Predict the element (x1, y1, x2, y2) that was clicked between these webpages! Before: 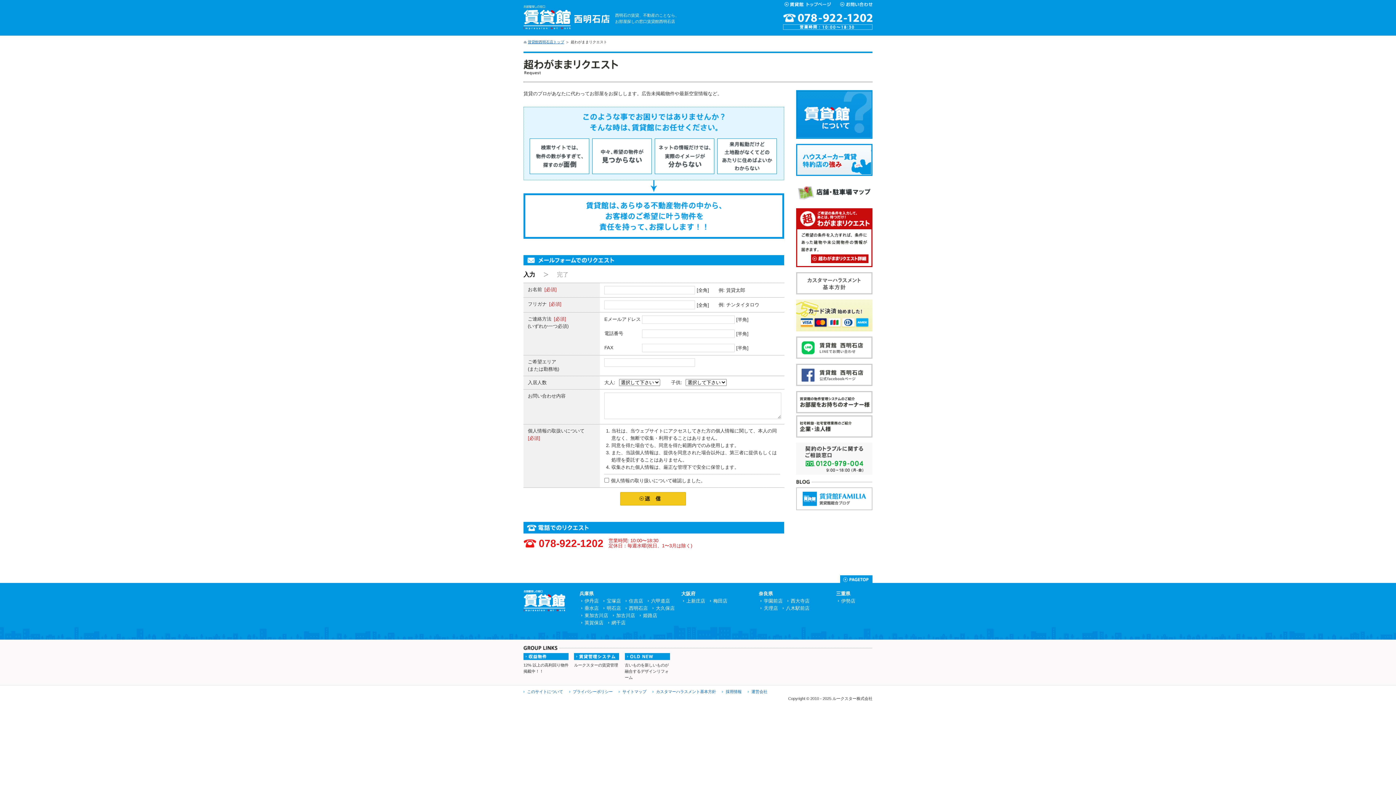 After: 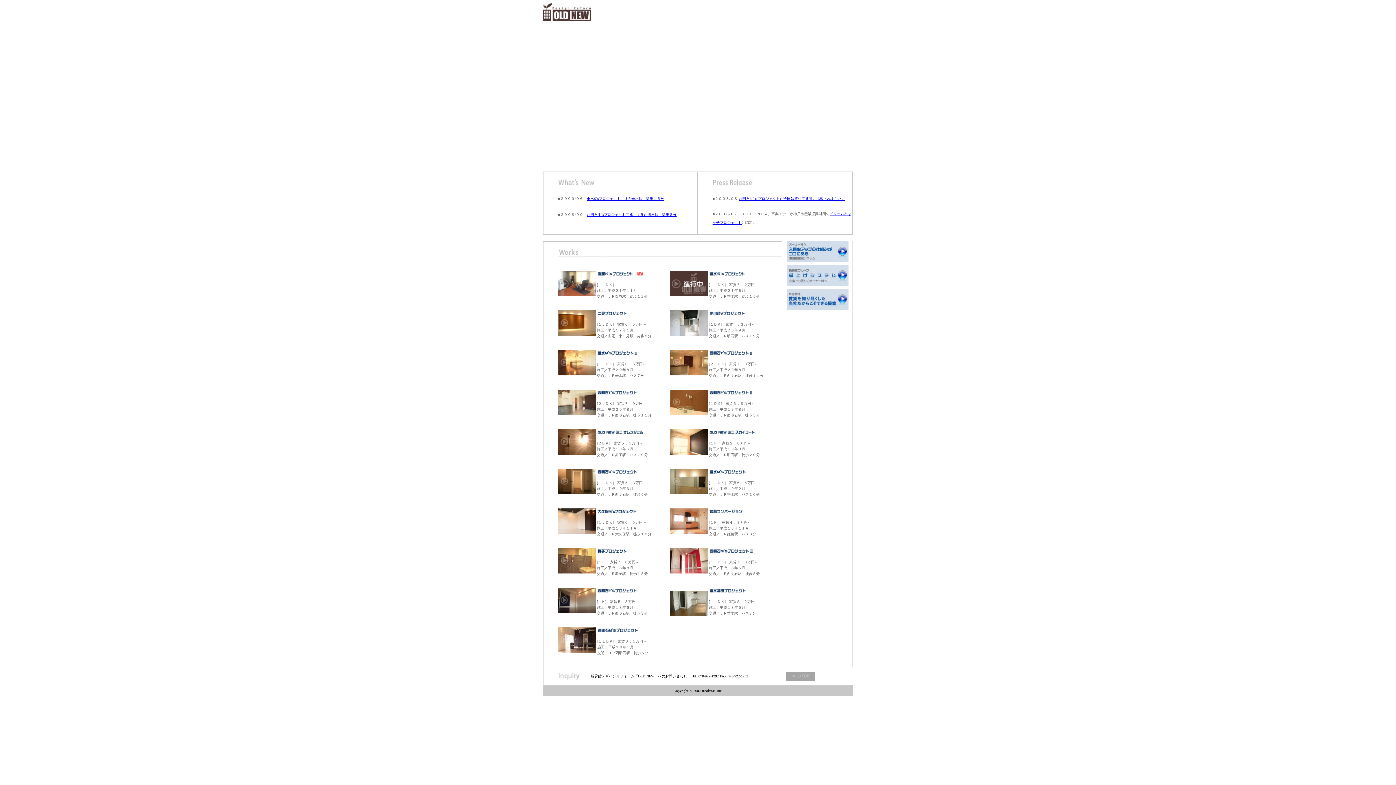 Action: bbox: (624, 653, 670, 660) label: OLDNEW